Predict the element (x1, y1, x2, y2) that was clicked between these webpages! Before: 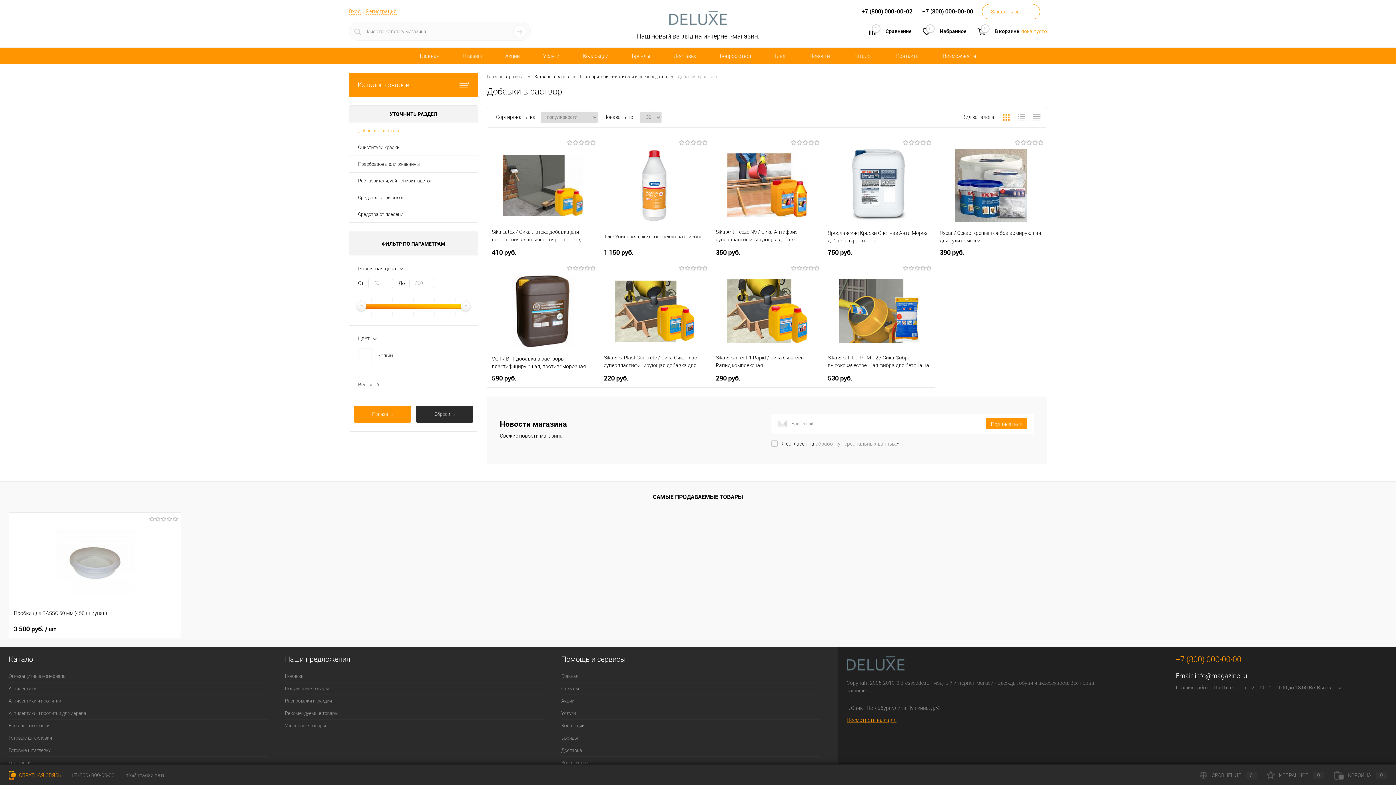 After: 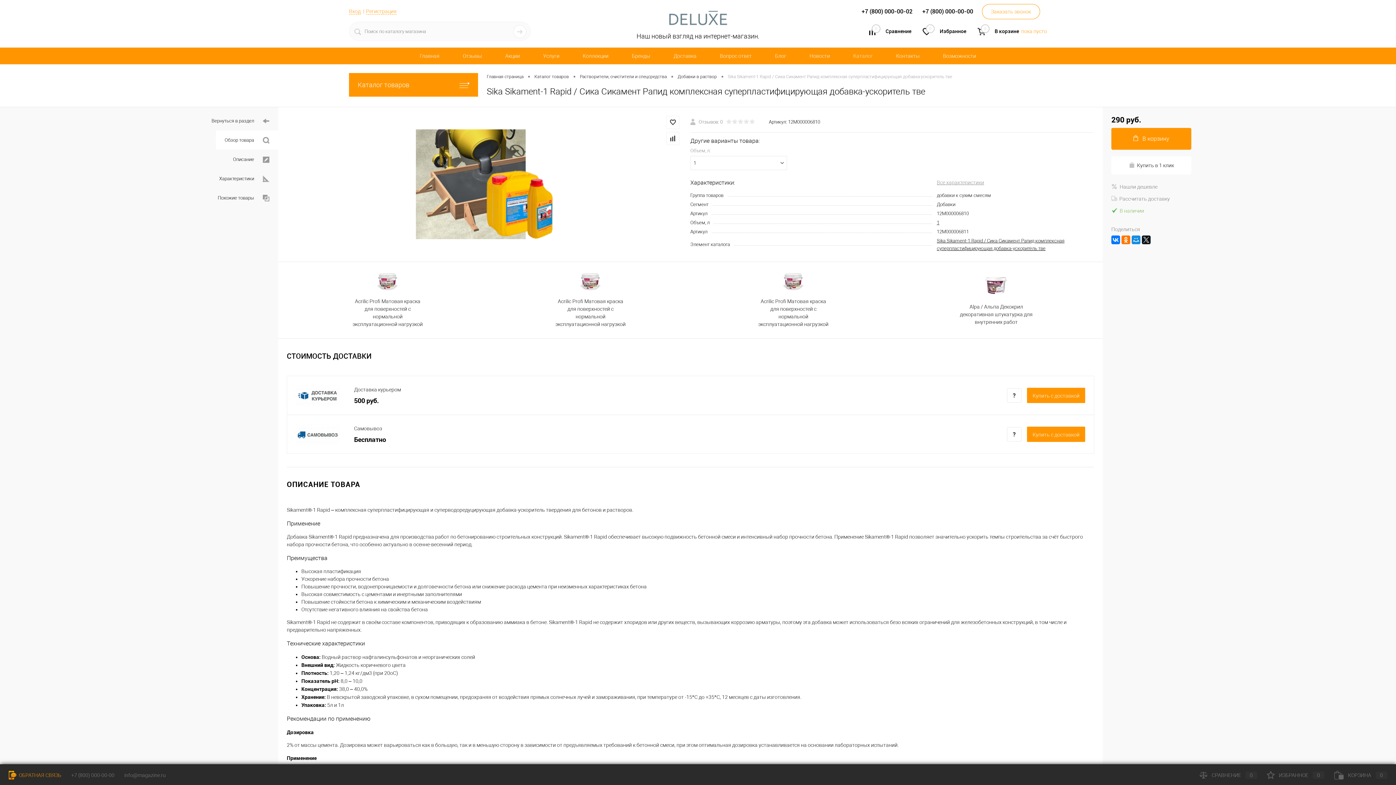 Action: label: Sika Sikament-1 Rapid / Сика Сикамент Рапид комплексная суперпластифицирующая добавка-ускоритель тве bbox: (716, 354, 818, 370)